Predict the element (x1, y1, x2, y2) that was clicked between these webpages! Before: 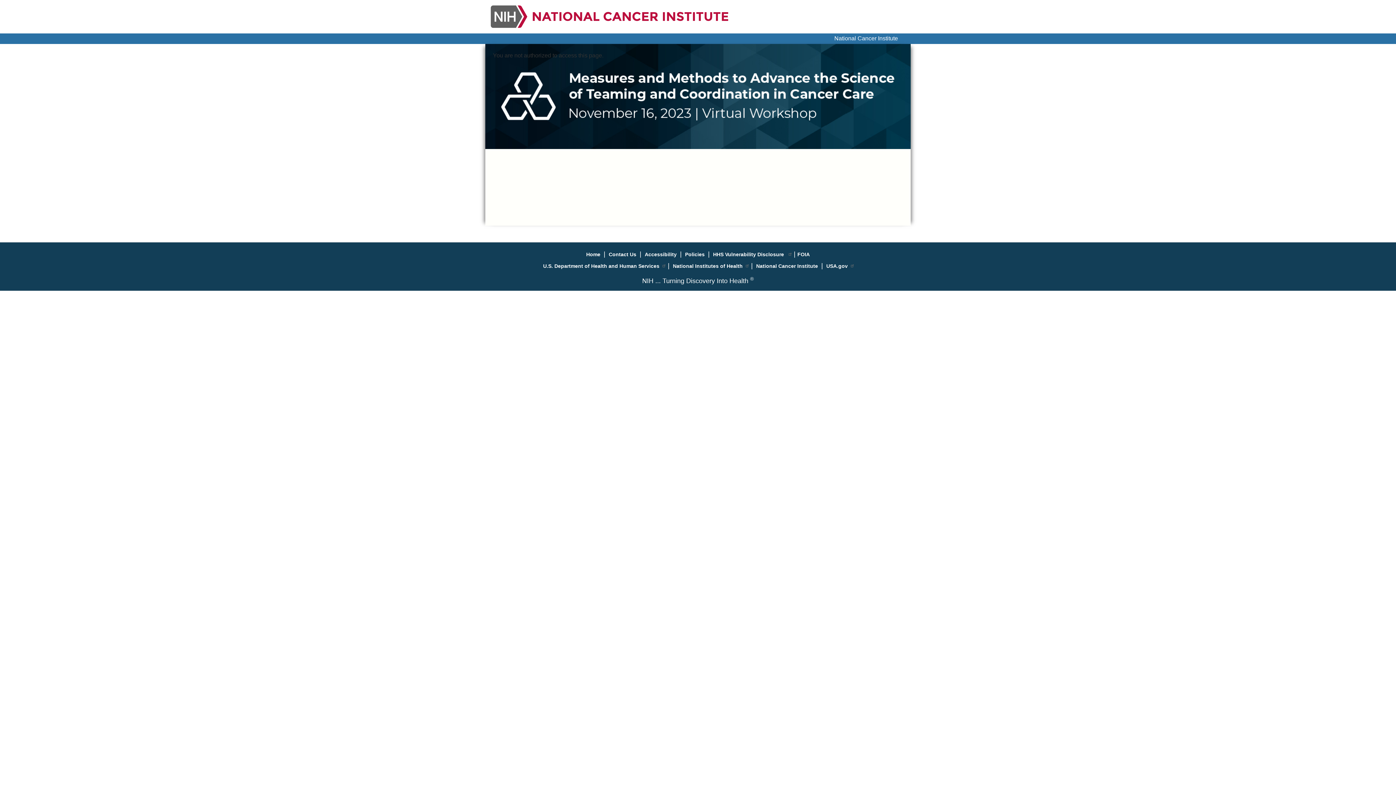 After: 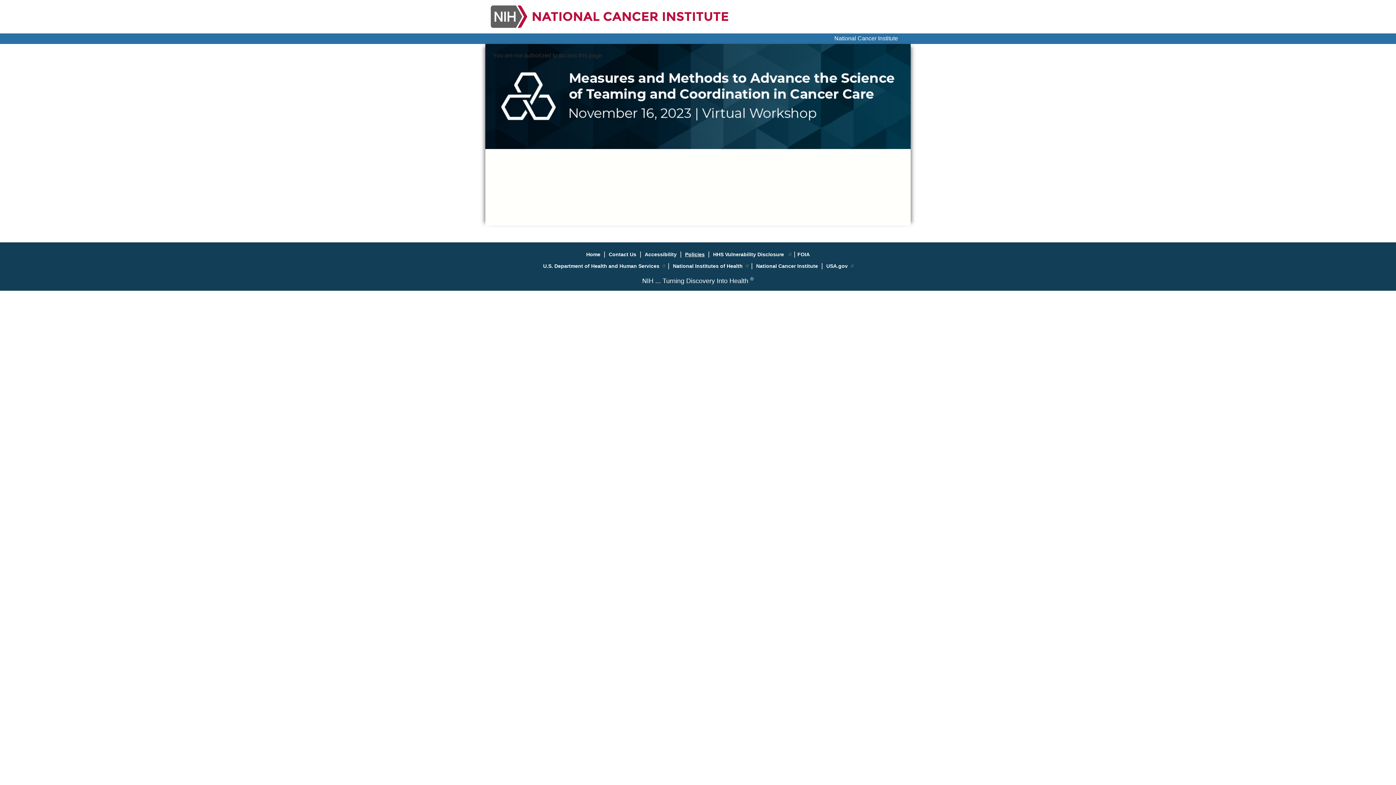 Action: bbox: (683, 251, 706, 257) label: Policies